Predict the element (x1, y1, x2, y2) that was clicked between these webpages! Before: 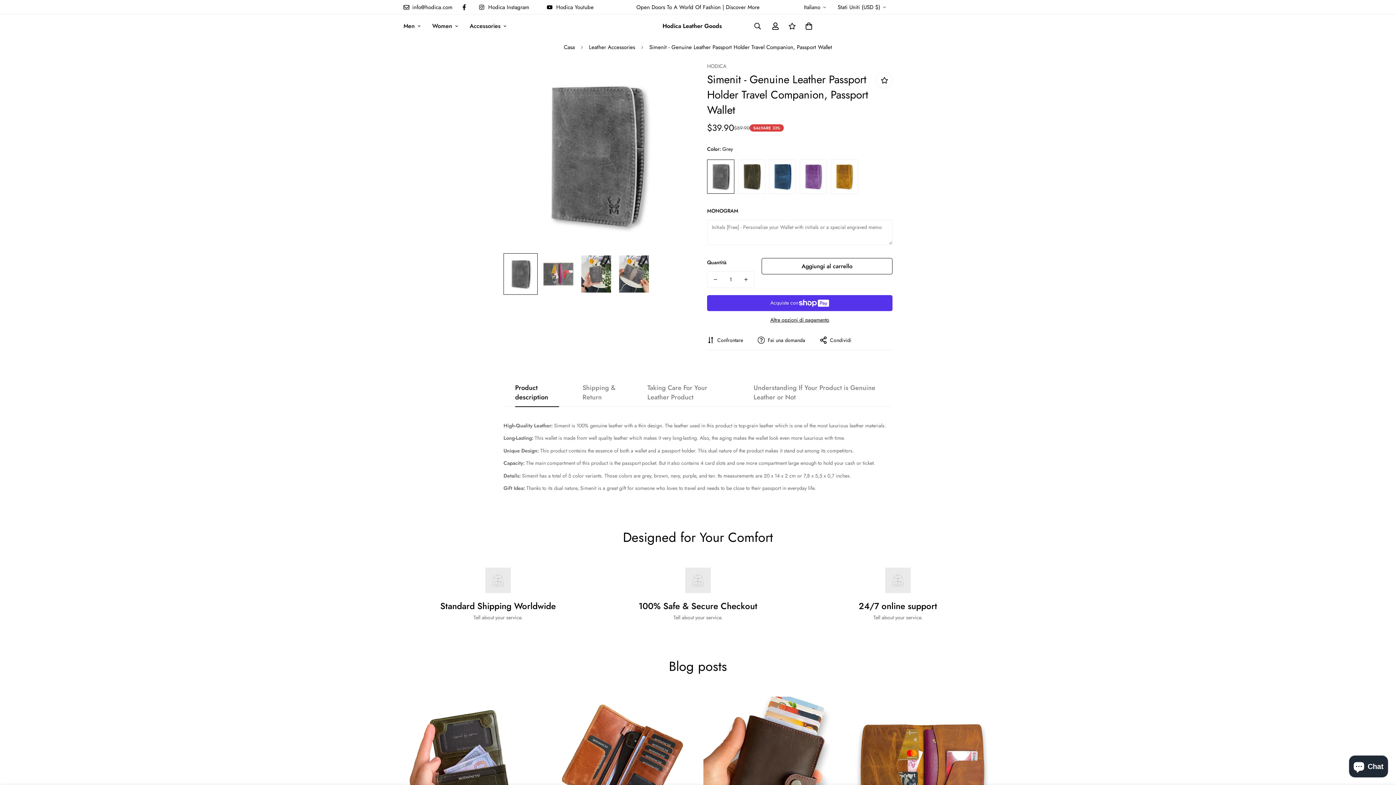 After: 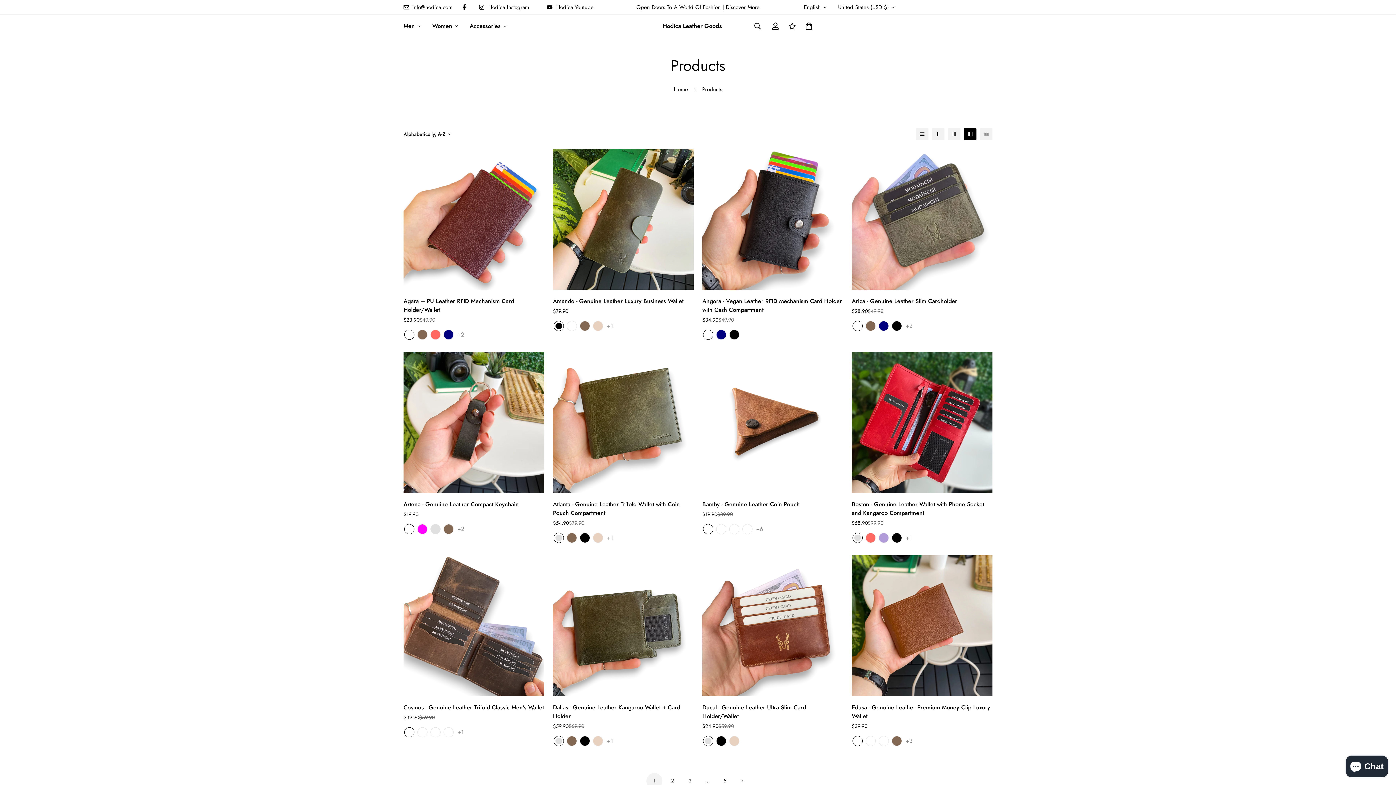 Action: bbox: (726, 3, 759, 11) label: Discover More